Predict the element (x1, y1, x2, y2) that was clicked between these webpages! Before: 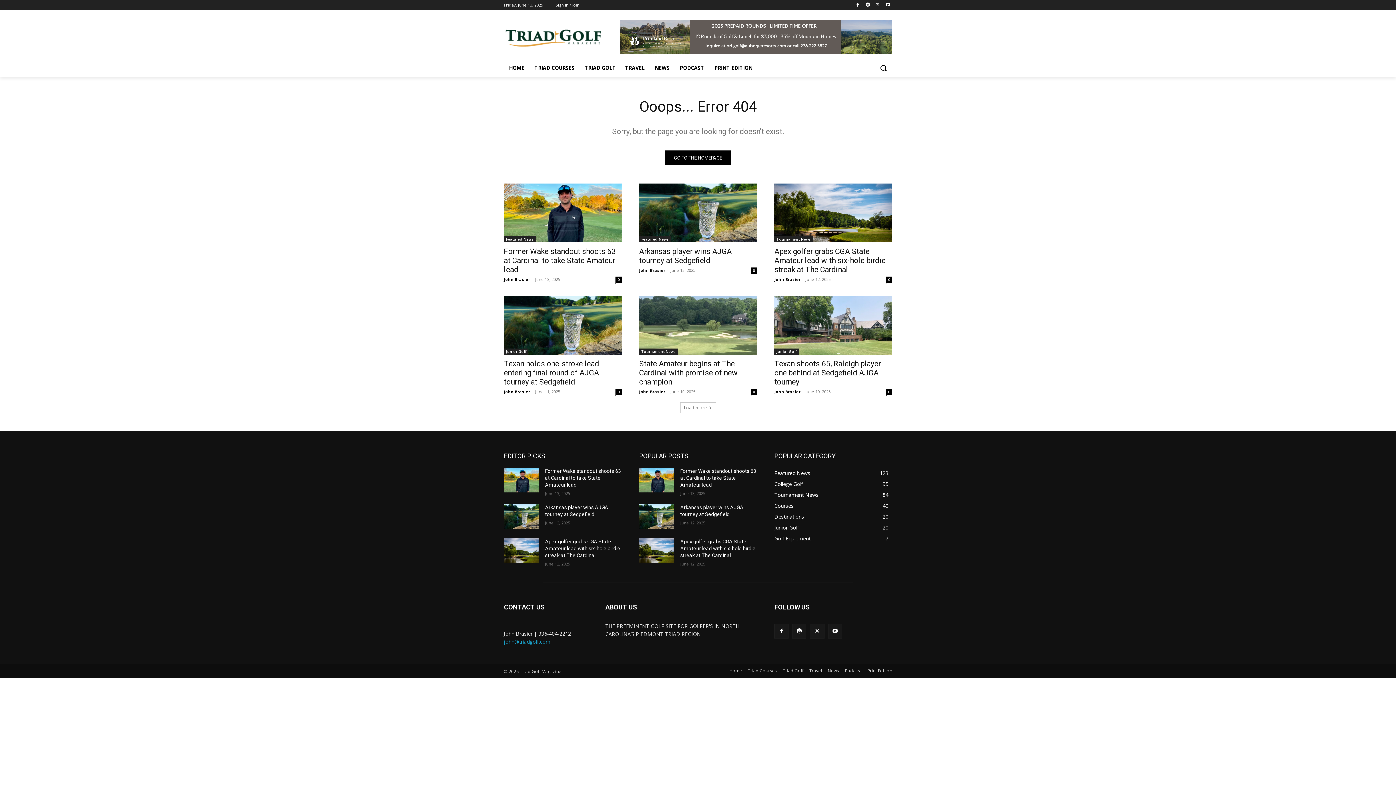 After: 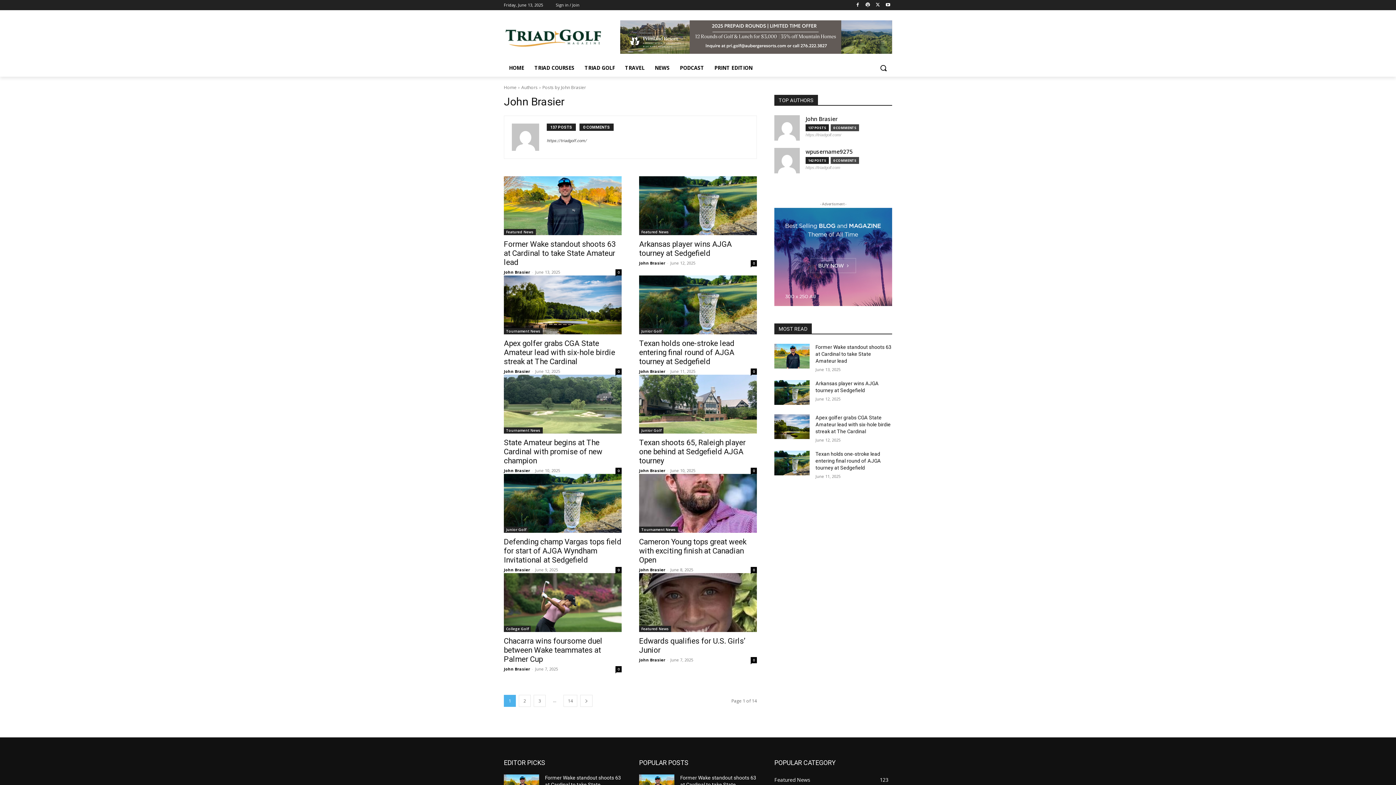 Action: label: John Brasier bbox: (639, 267, 665, 273)